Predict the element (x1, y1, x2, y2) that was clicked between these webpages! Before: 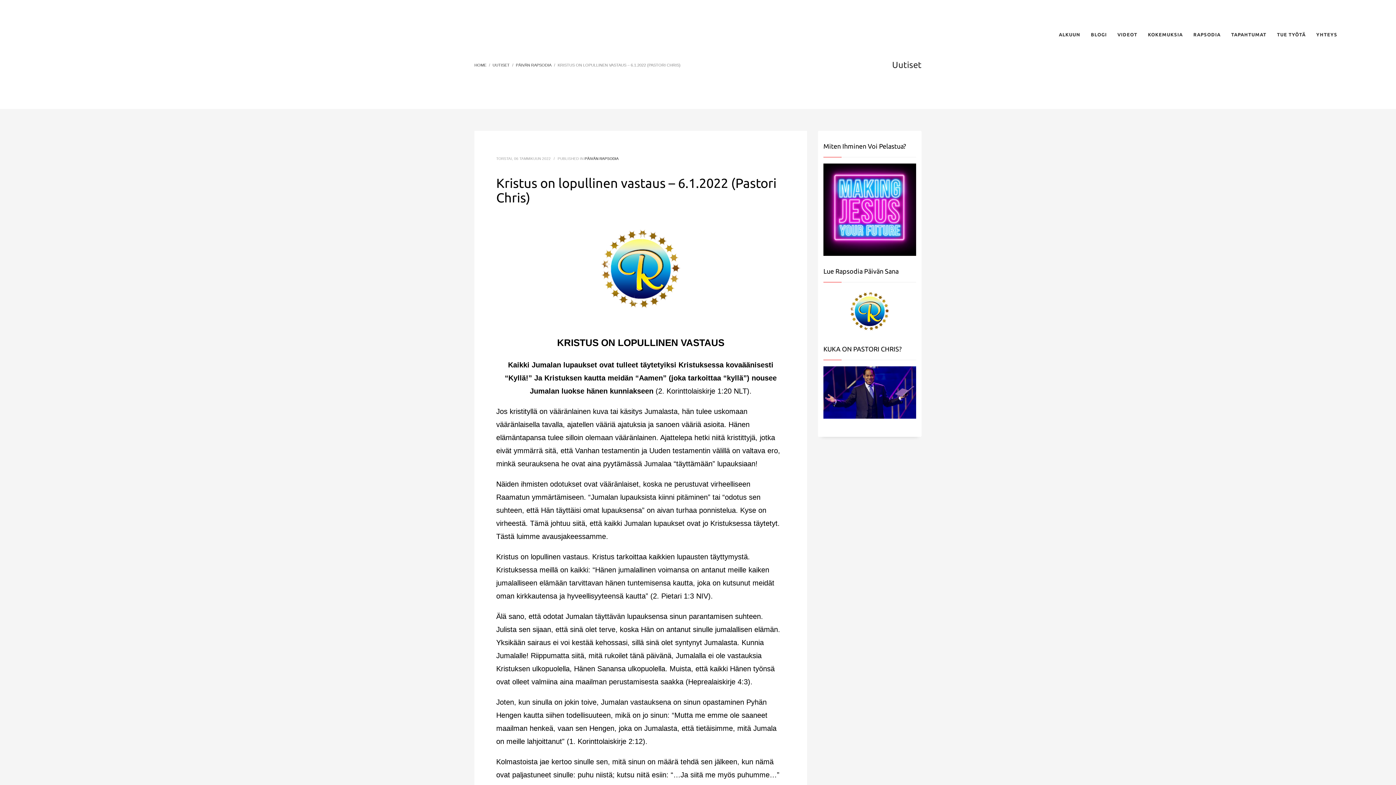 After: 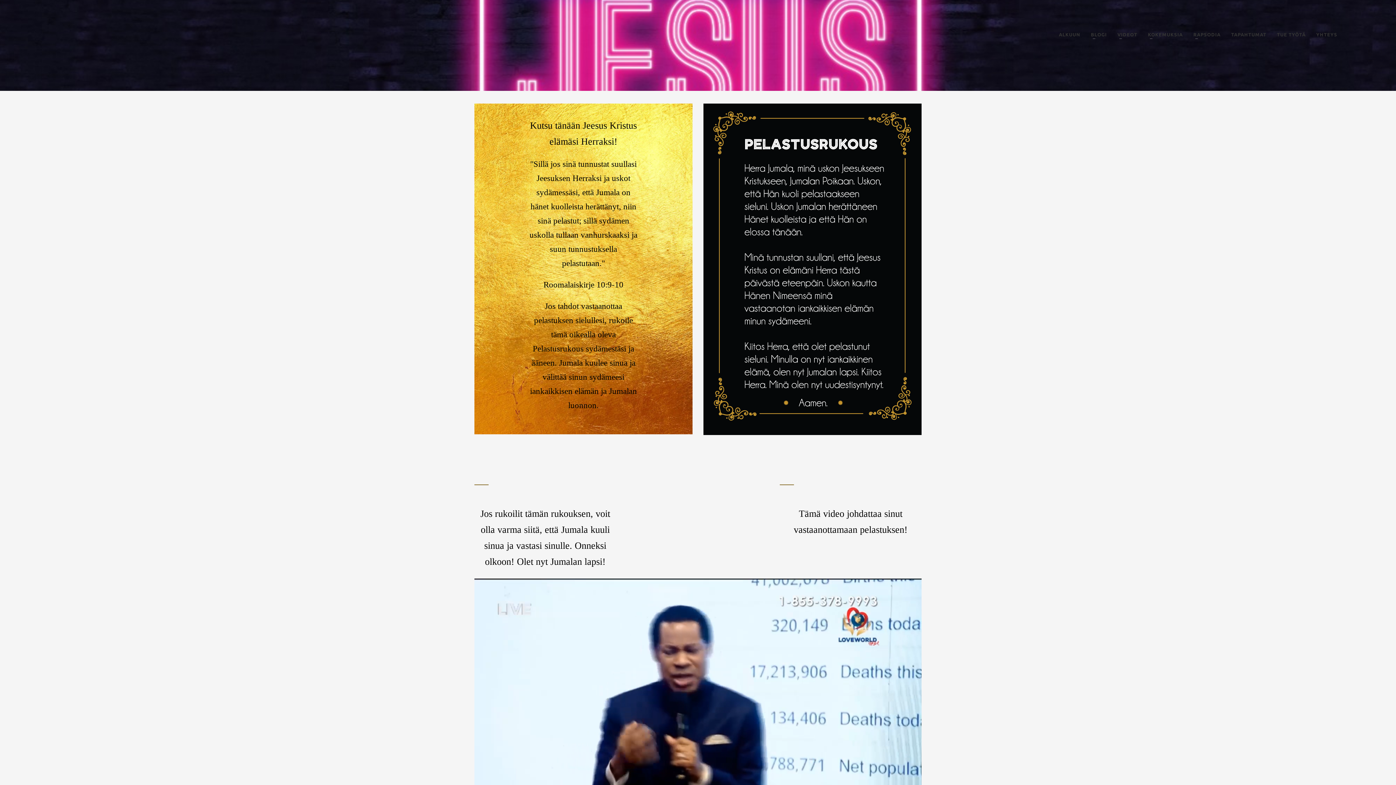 Action: bbox: (823, 206, 916, 212)